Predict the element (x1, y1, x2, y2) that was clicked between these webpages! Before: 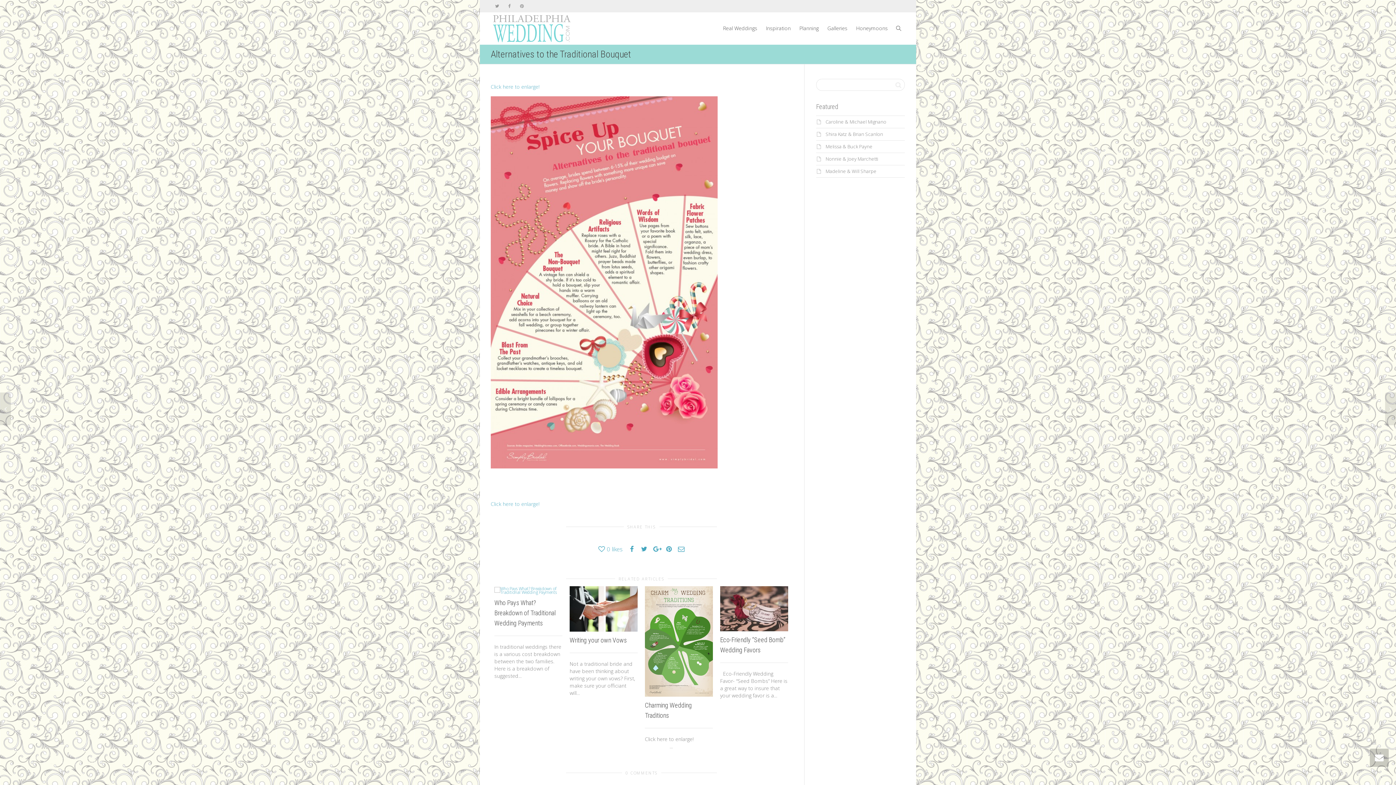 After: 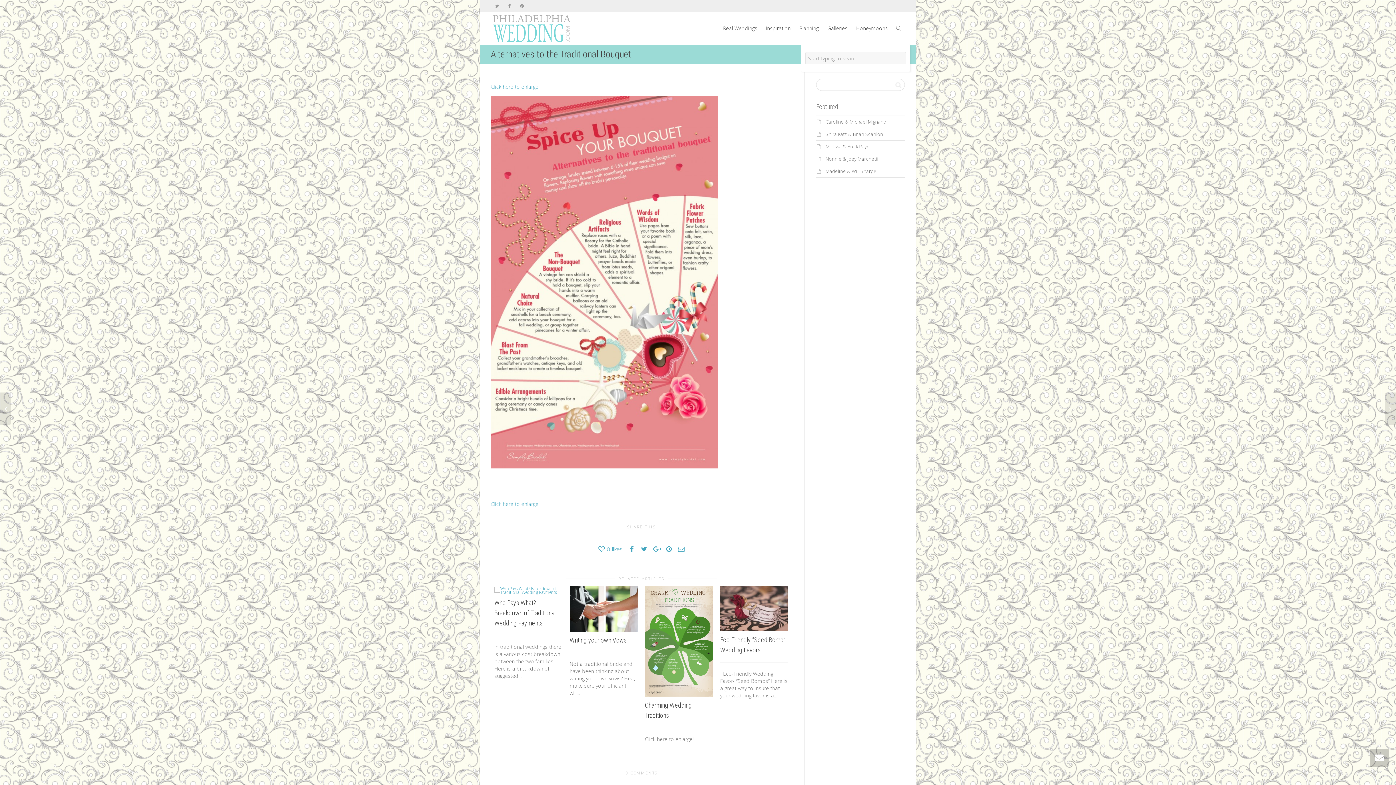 Action: bbox: (896, 12, 901, 44)